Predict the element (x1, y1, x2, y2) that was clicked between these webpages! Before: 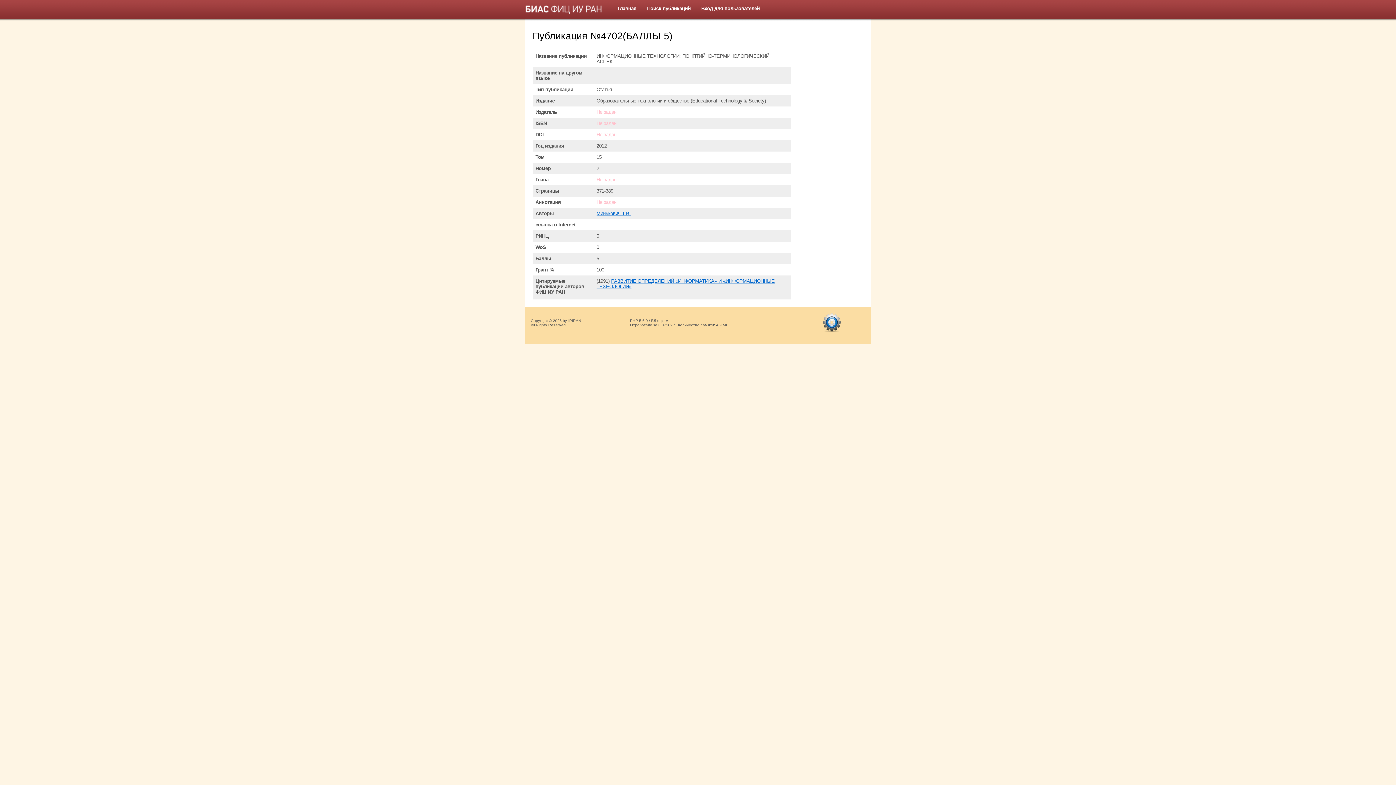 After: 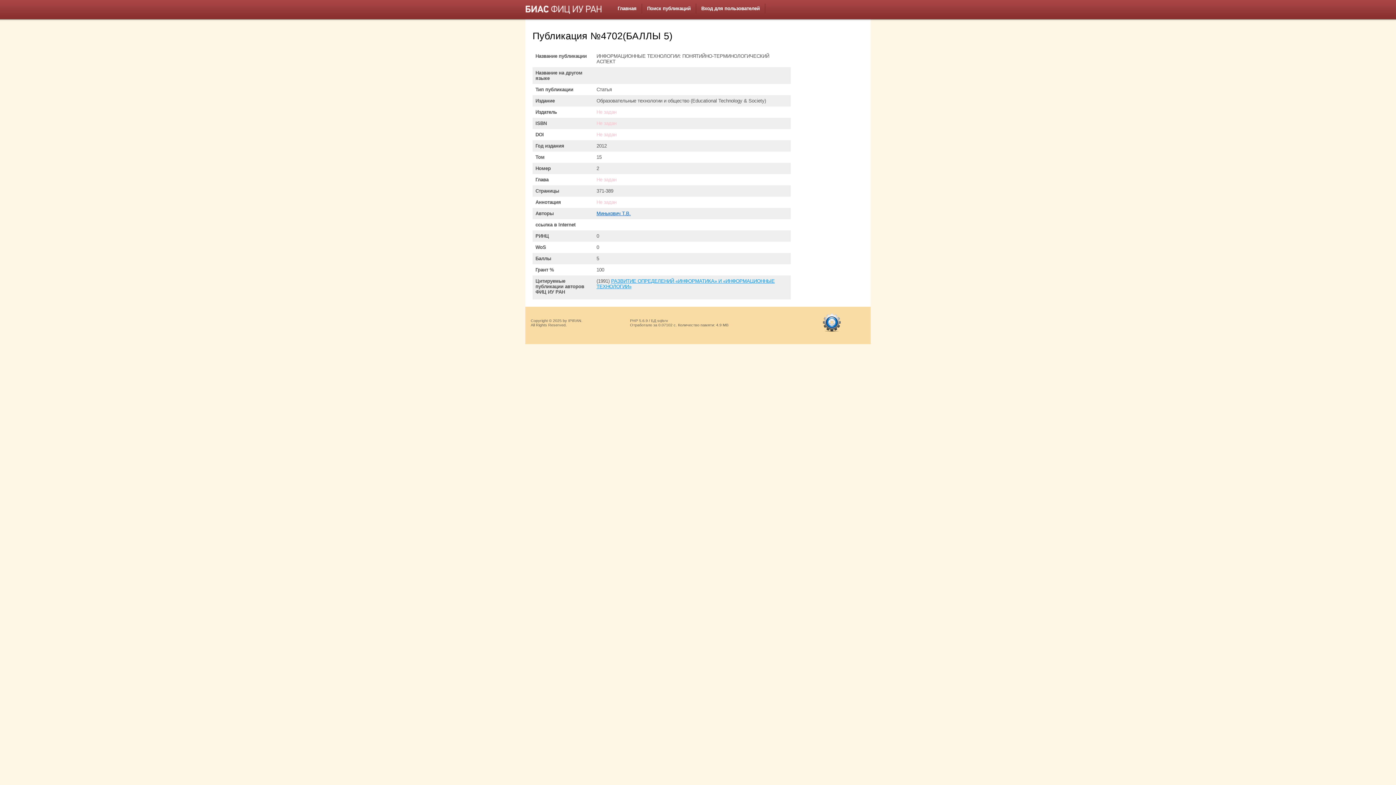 Action: label: РАЗВИТИЕ ОПРЕДЕЛЕНИЙ «ИНФОРМАТИКА» И «ИНФОРМАЦИОННЫЕ ТЕХНОЛОГИИ» bbox: (596, 278, 774, 289)